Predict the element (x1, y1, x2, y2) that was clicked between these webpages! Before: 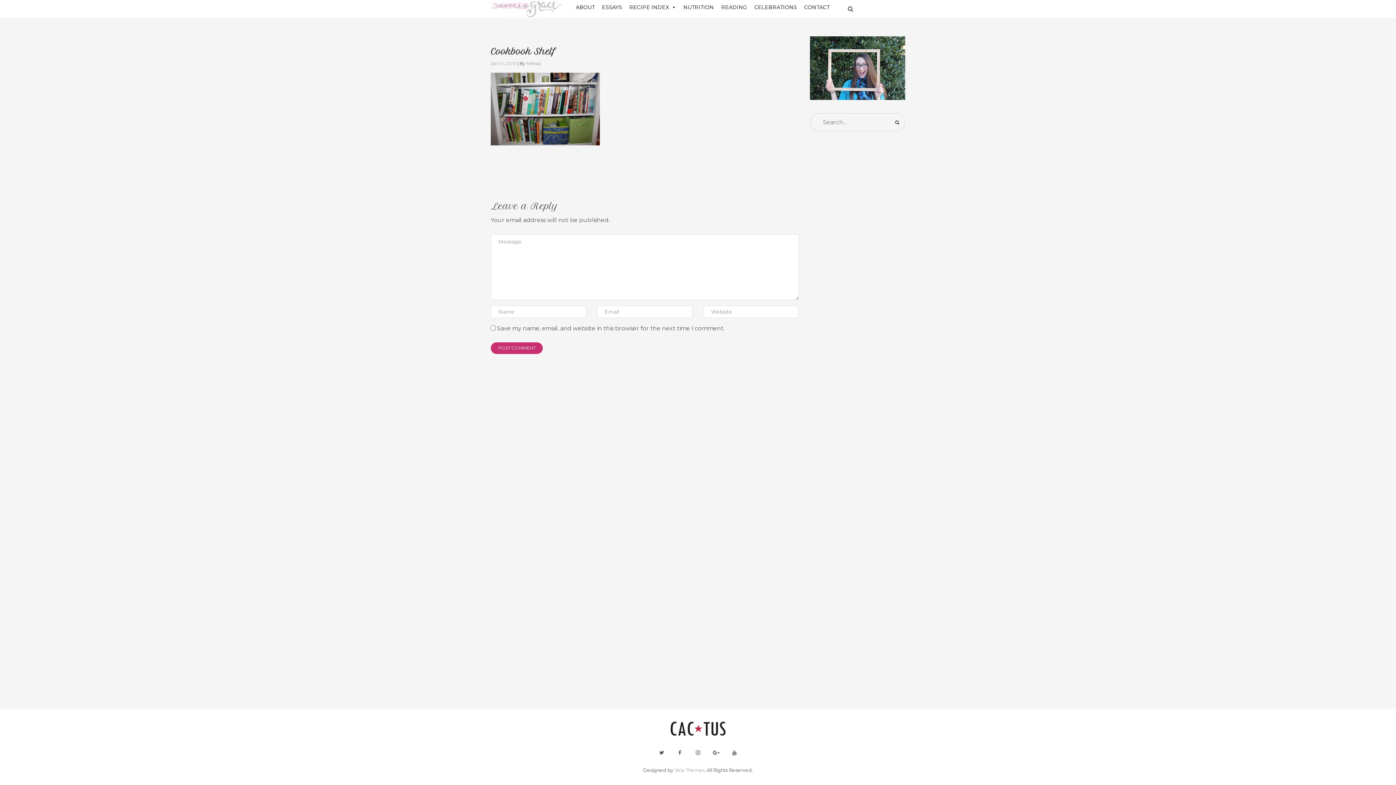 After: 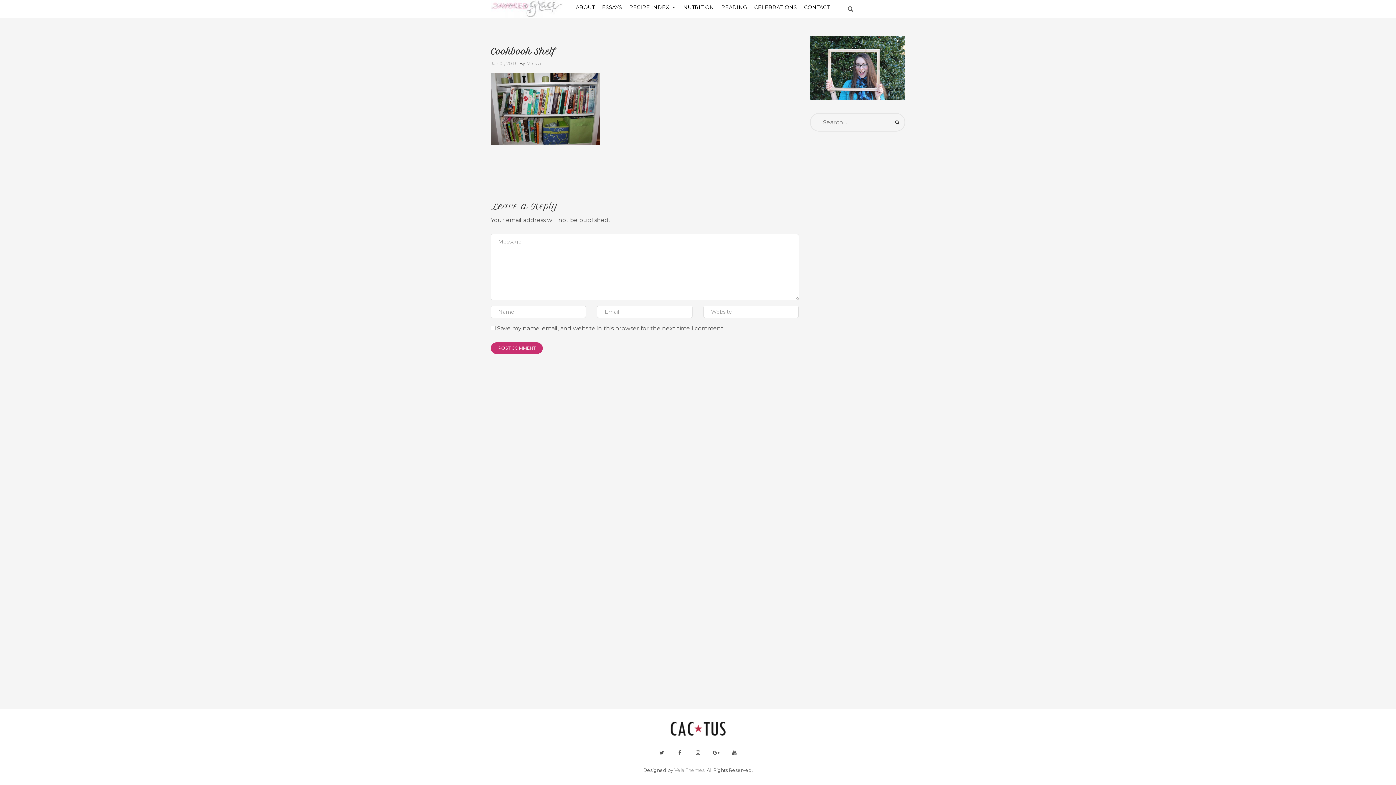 Action: bbox: (727, 745, 741, 760)